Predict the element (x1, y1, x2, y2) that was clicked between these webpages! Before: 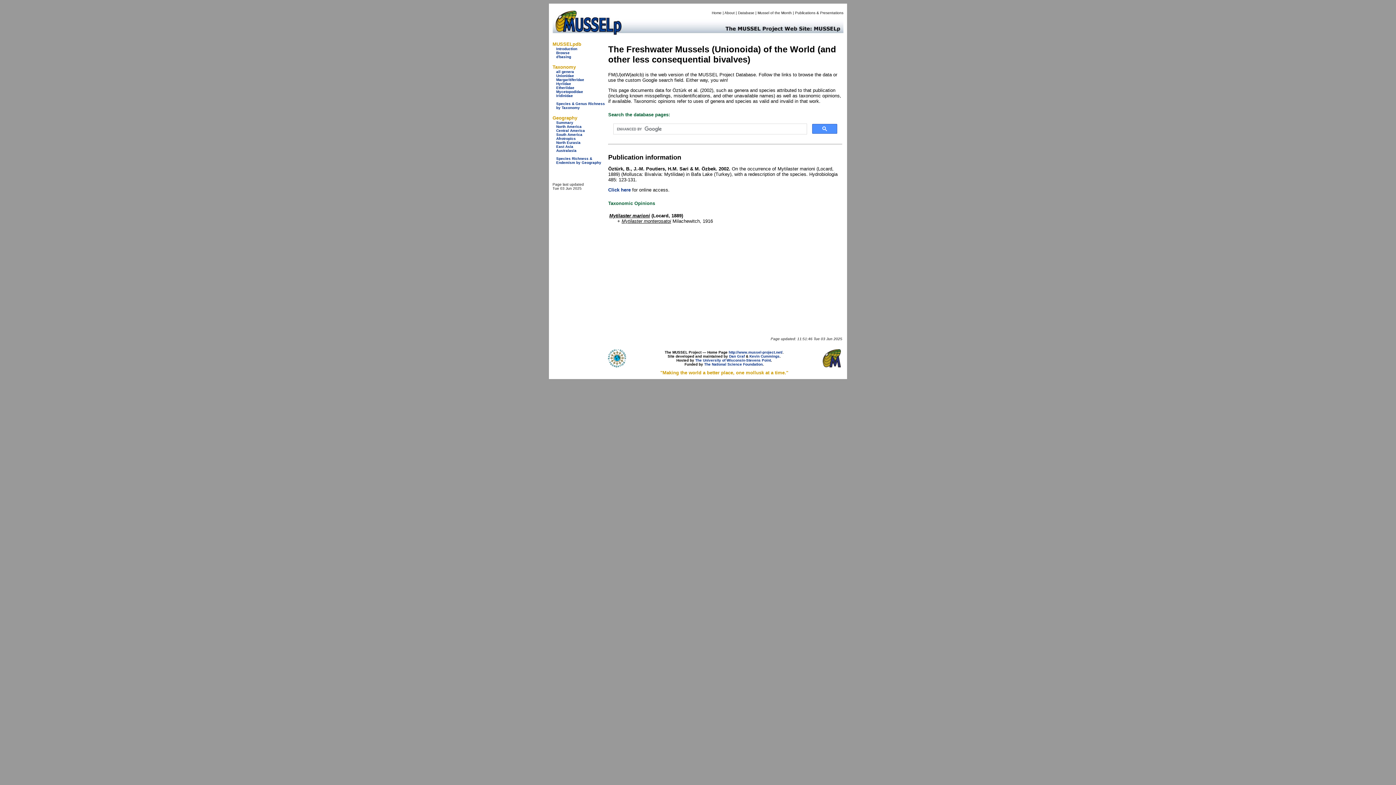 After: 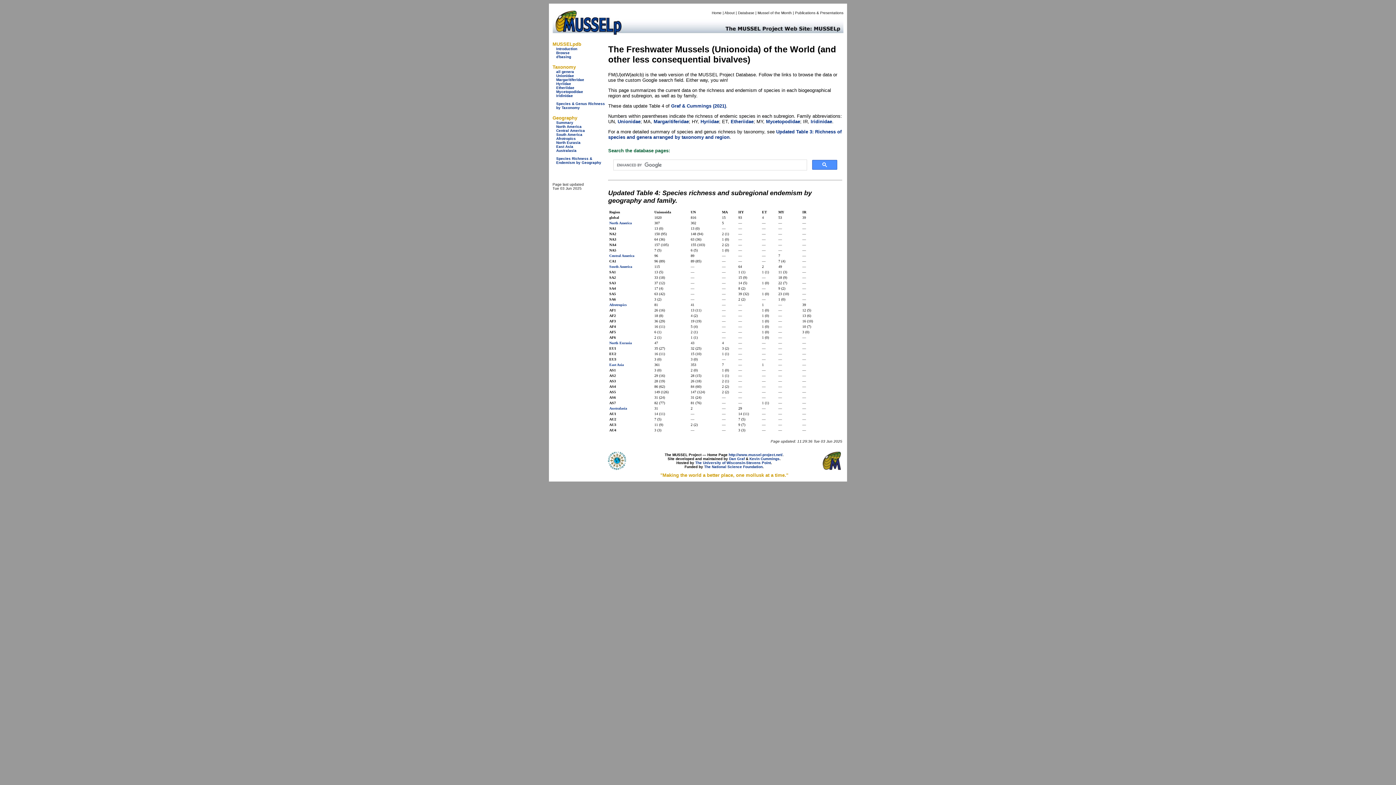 Action: bbox: (556, 156, 601, 164) label: Species Richness & Endemism by Geography